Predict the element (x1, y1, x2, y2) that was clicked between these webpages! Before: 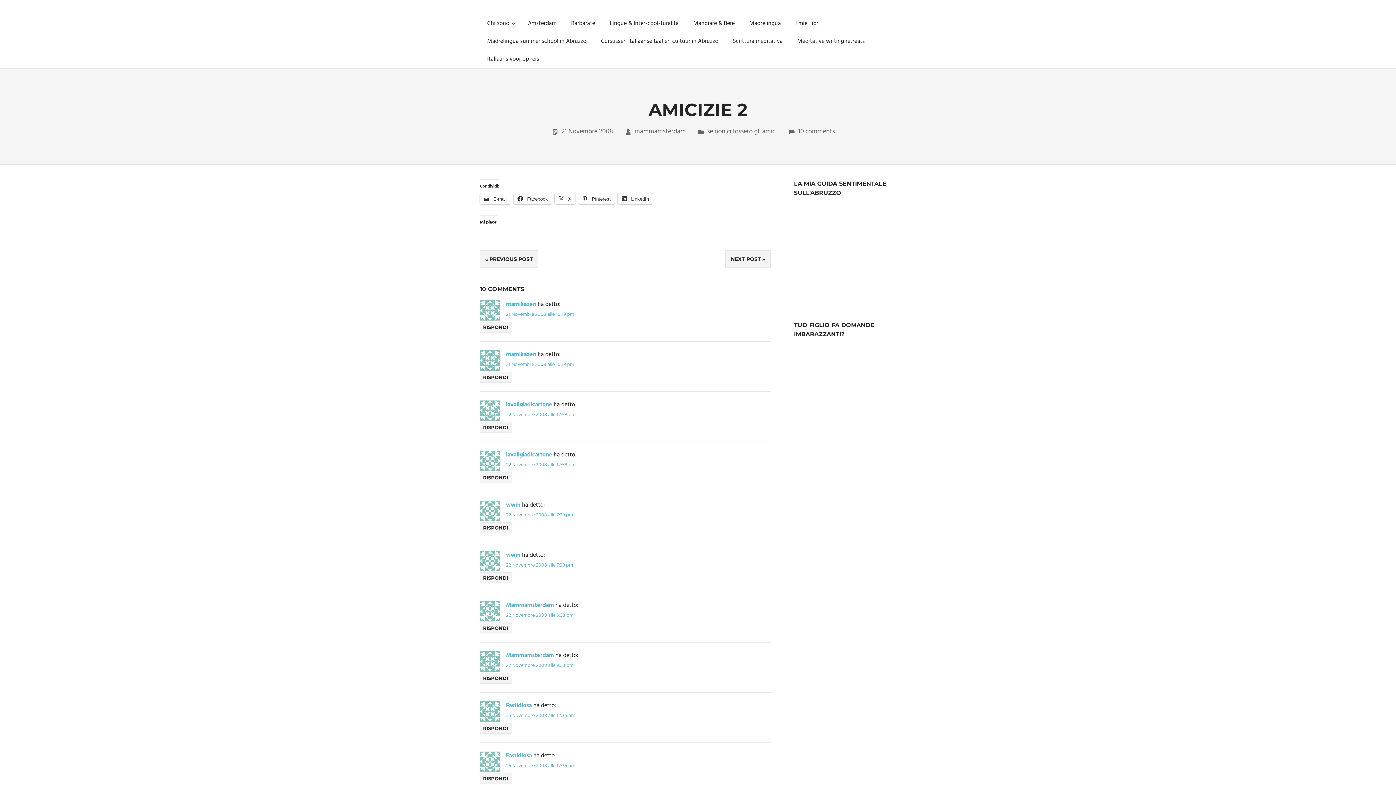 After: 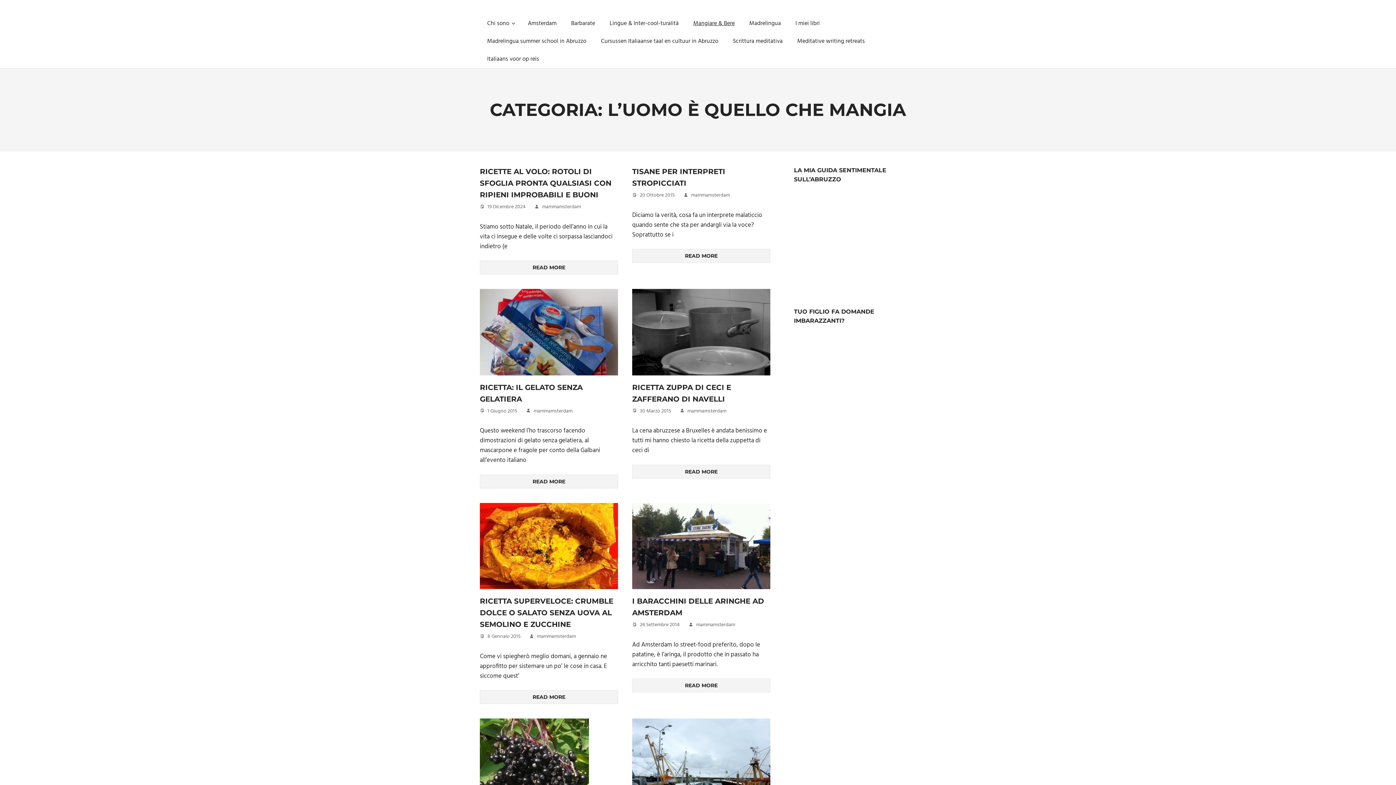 Action: bbox: (686, 14, 742, 32) label: Mangiare & Bere